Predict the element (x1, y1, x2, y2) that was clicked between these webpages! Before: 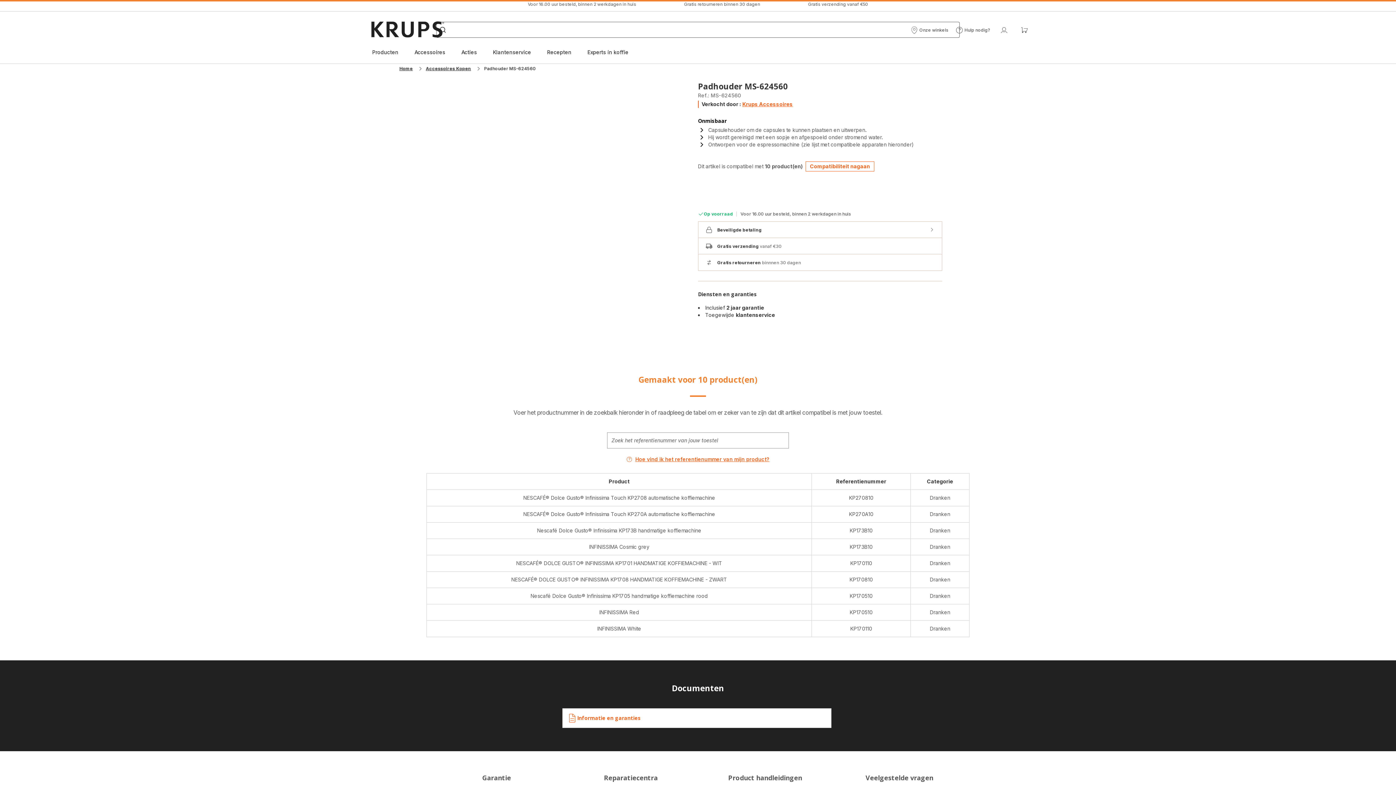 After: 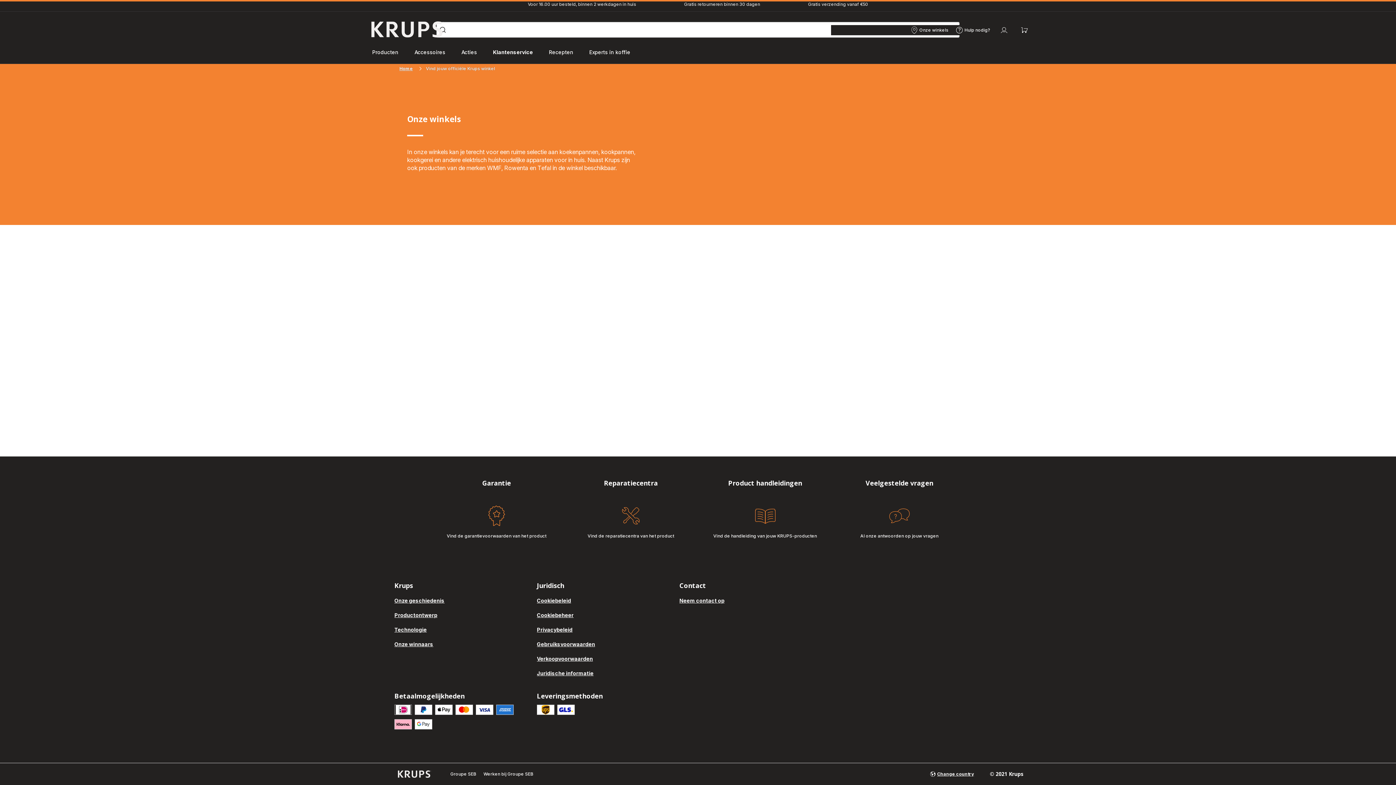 Action: label: Onze winkels
Onze winkels bbox: (910, 26, 948, 33)